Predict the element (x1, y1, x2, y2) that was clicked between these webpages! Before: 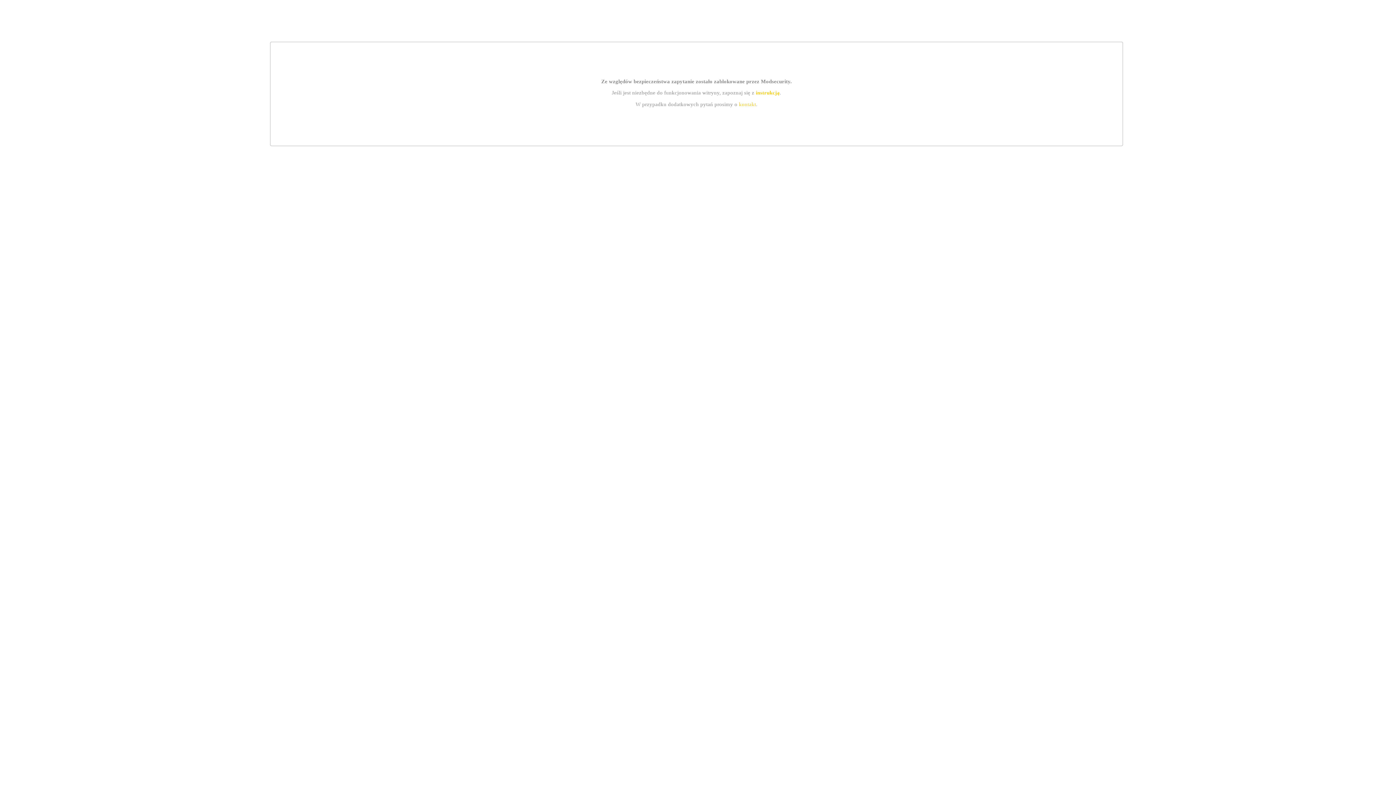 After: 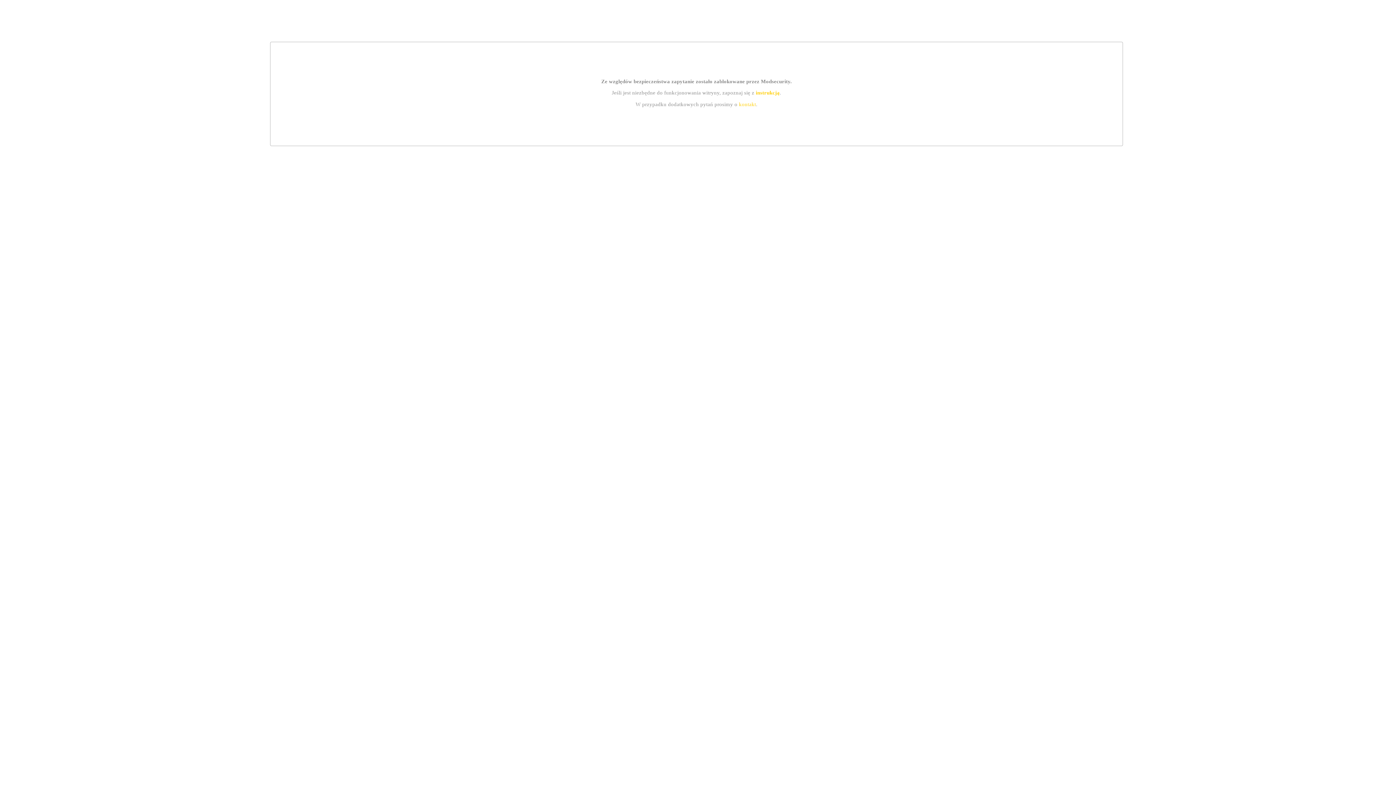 Action: label: kontakt bbox: (739, 101, 756, 107)